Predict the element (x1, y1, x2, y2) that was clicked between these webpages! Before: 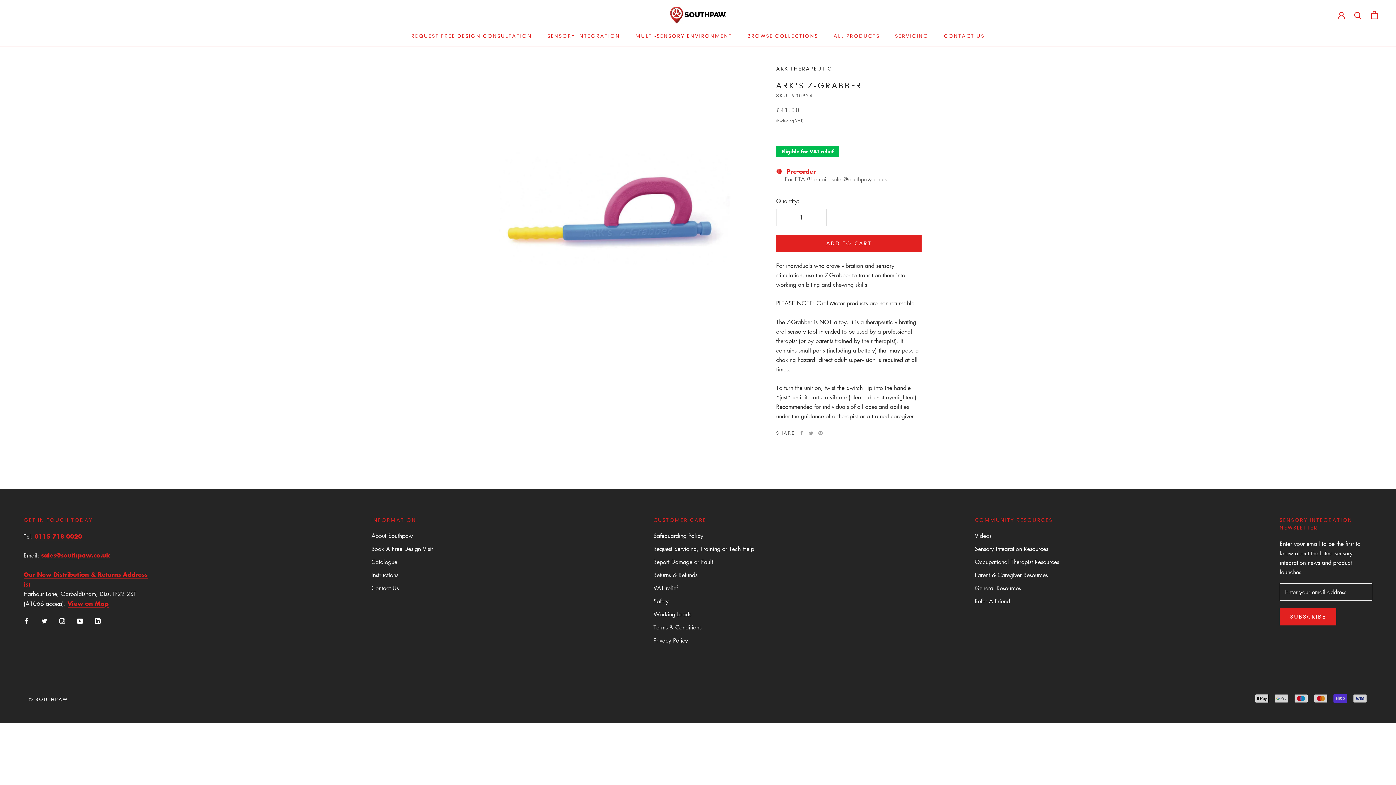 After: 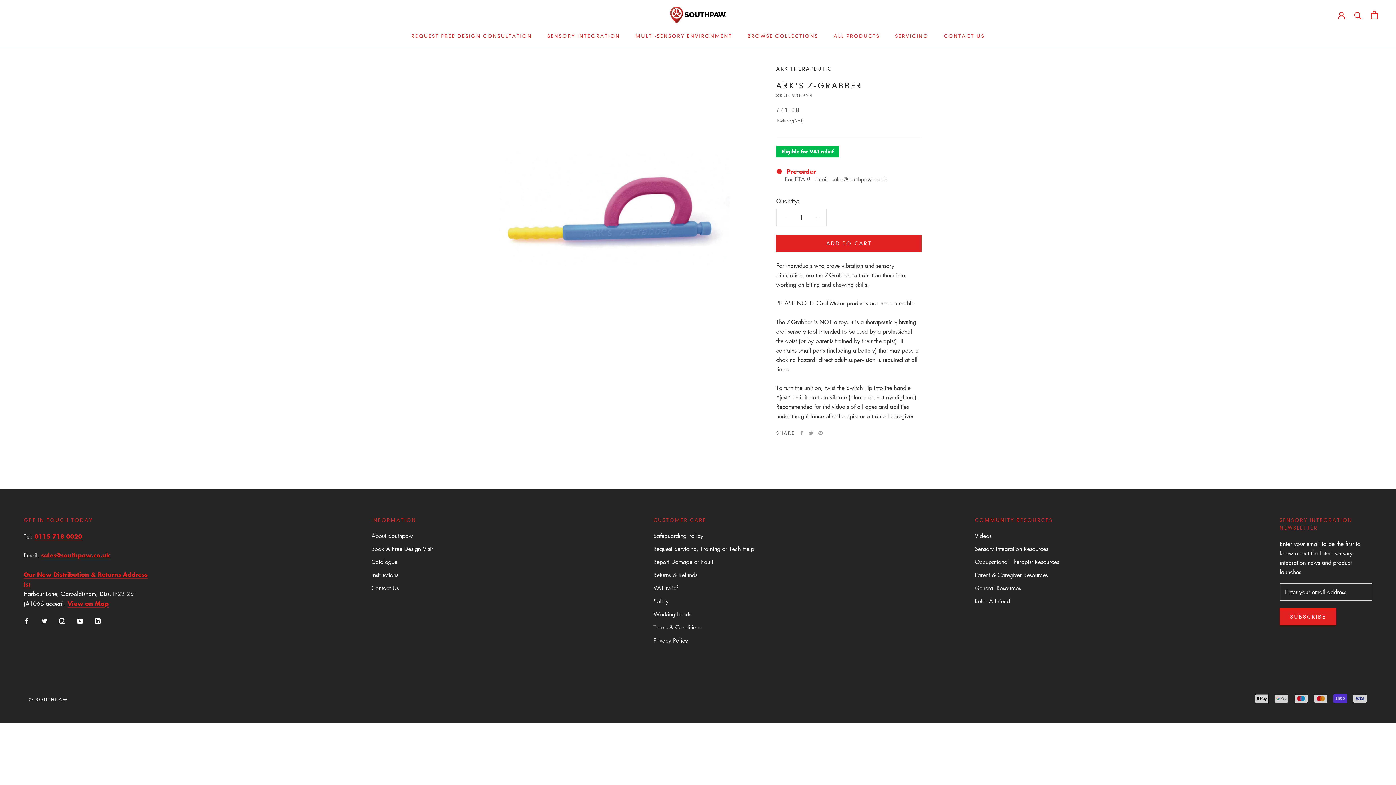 Action: bbox: (776, 208, 795, 225)